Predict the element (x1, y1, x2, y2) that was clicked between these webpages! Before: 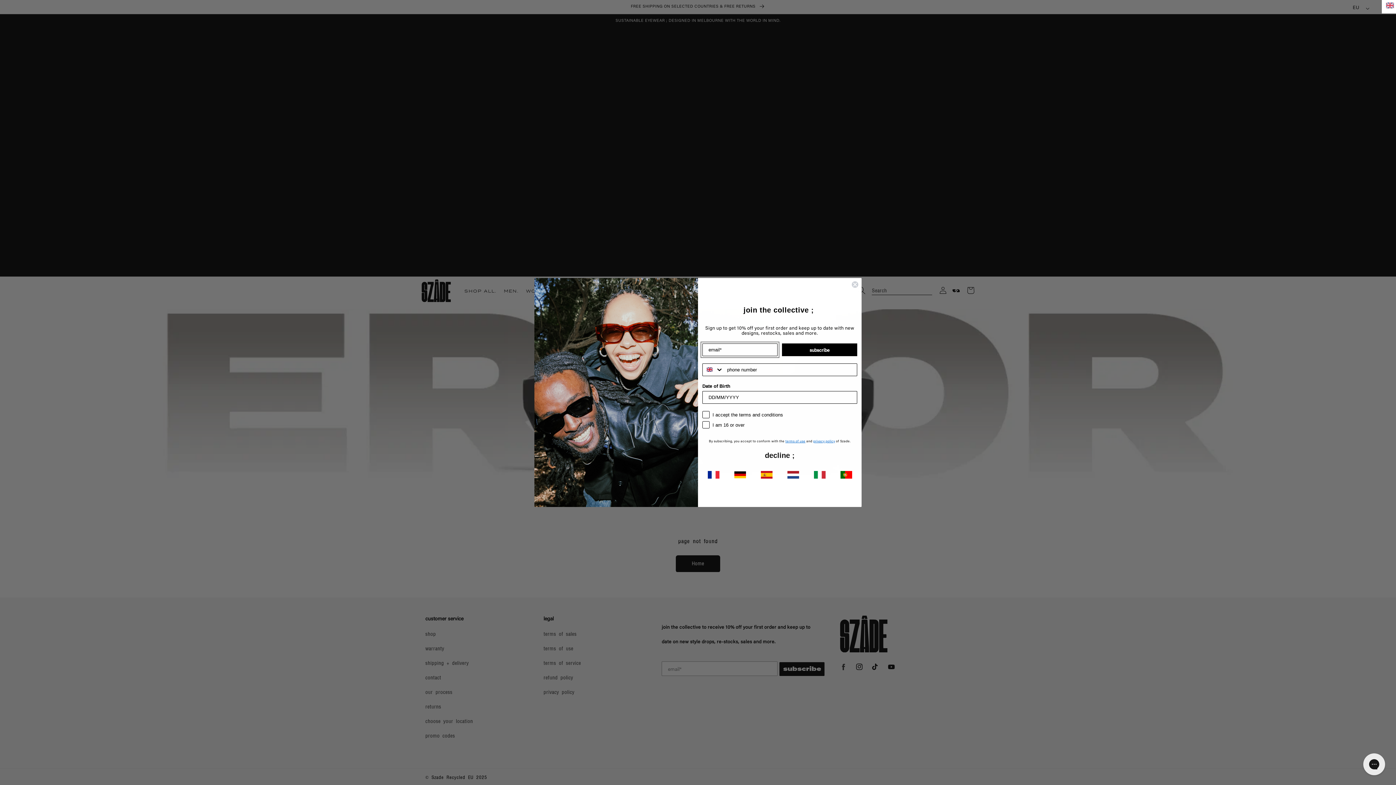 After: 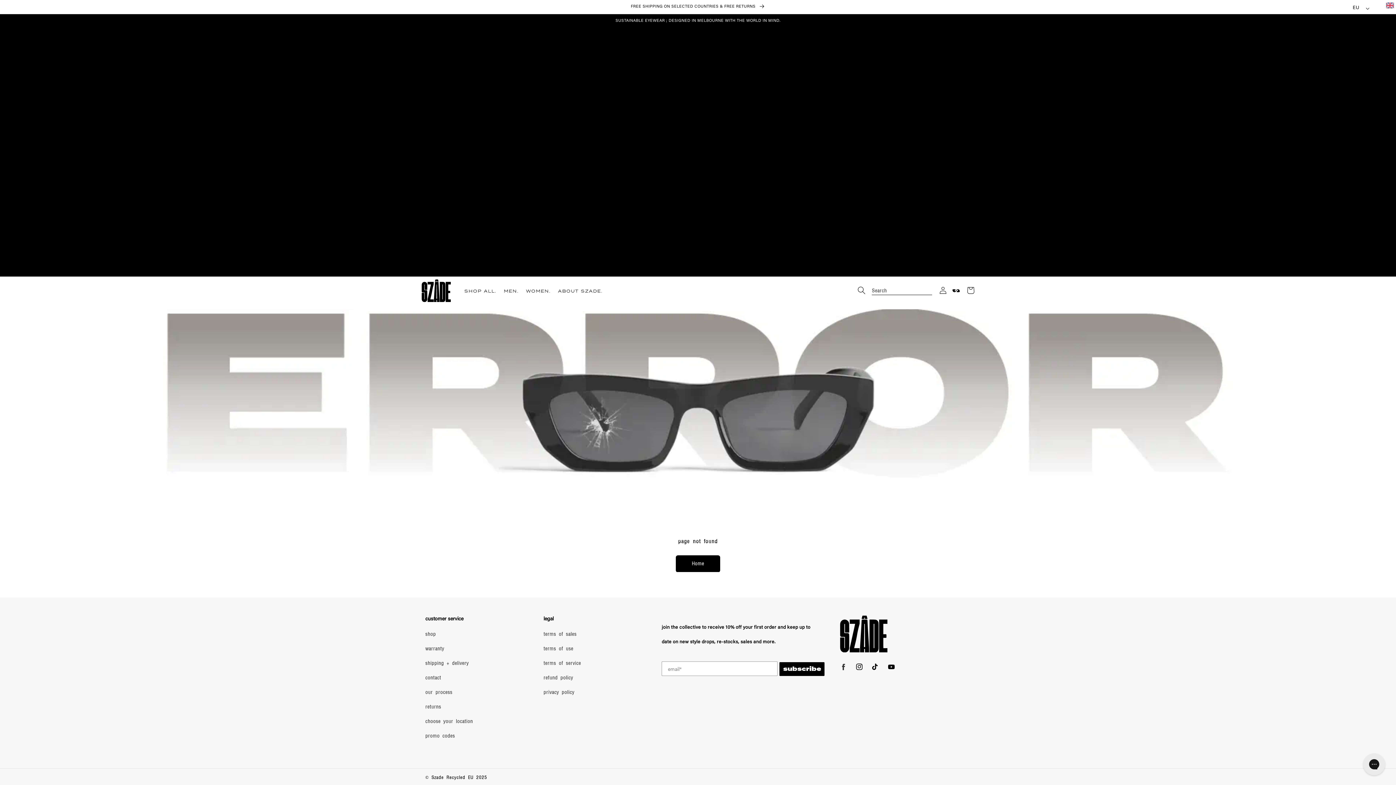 Action: label: Close dialog bbox: (851, 281, 858, 288)